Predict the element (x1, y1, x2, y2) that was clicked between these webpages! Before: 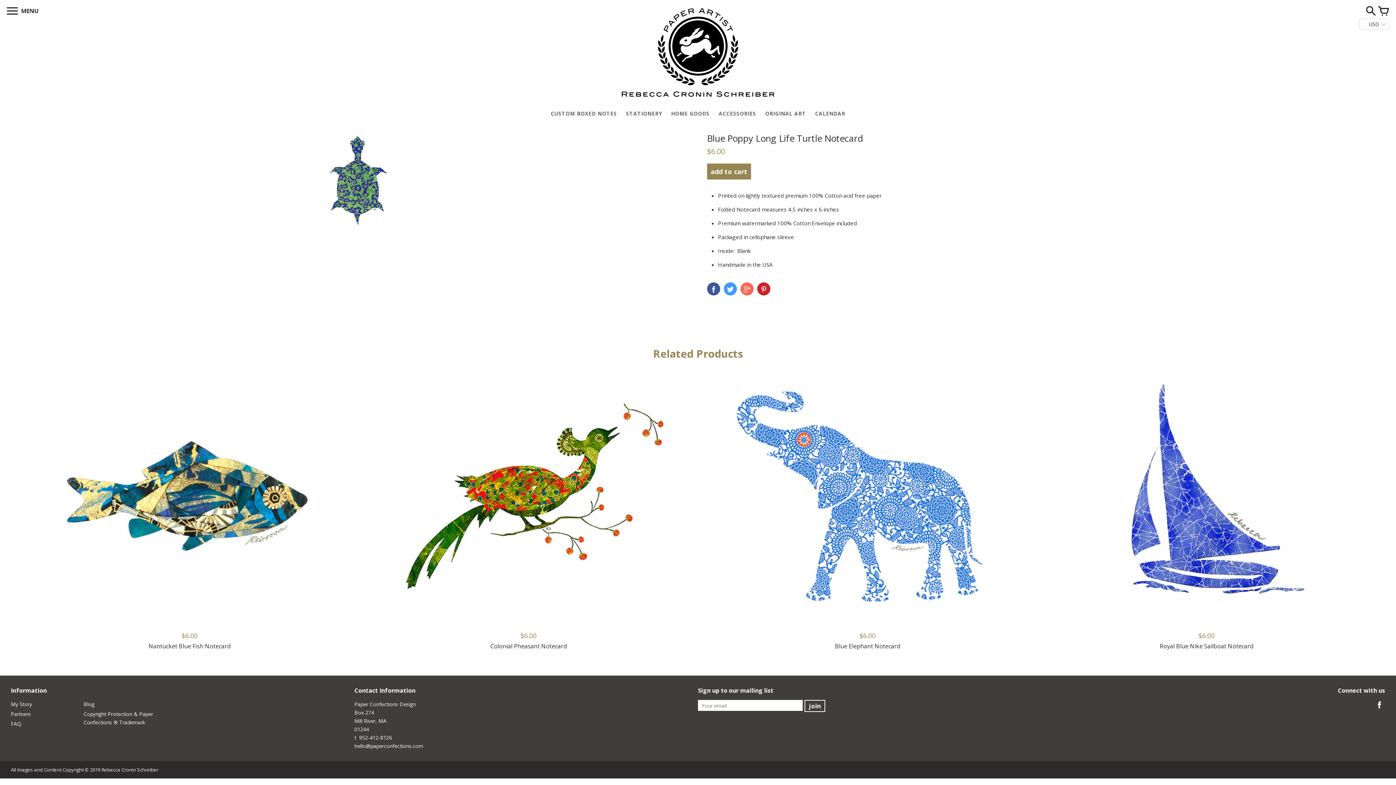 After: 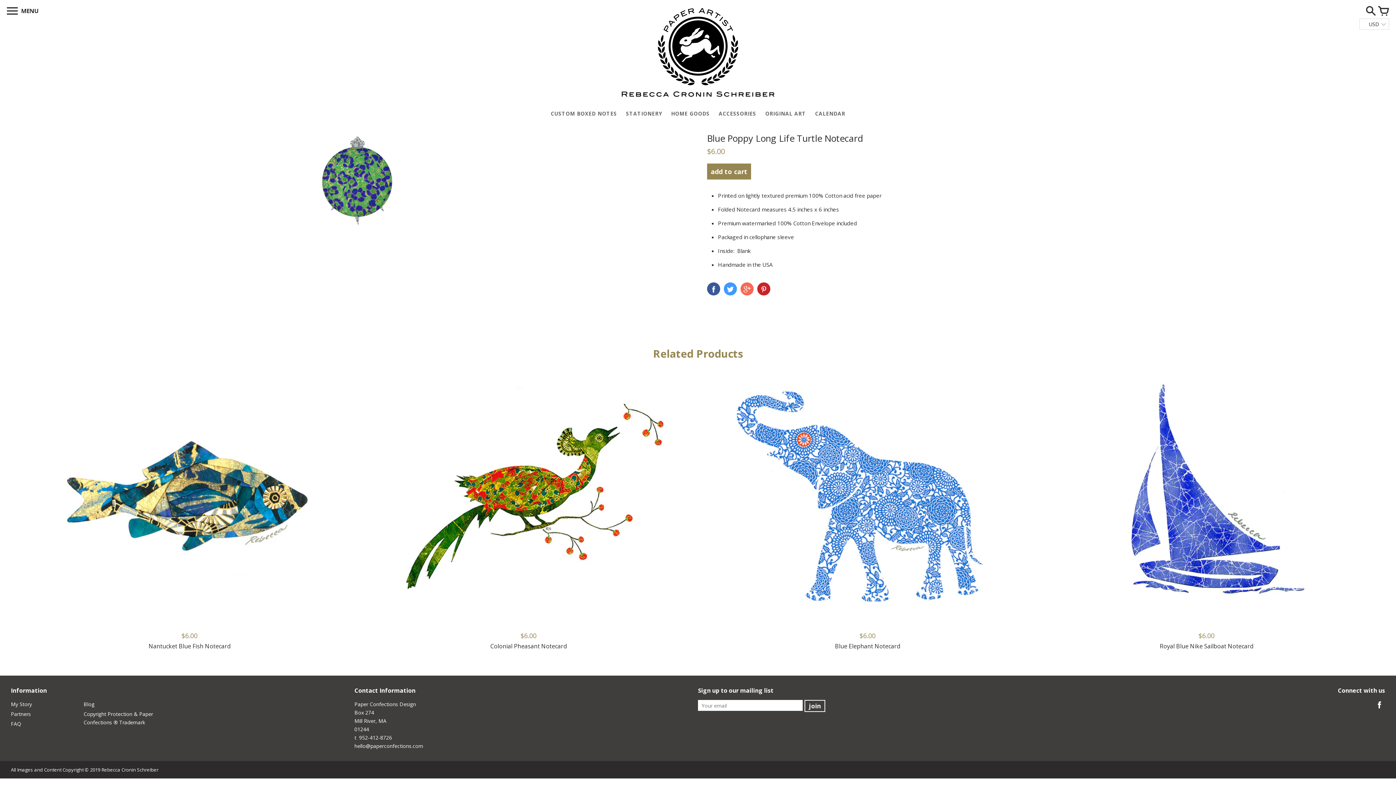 Action: bbox: (291, 176, 422, 185)